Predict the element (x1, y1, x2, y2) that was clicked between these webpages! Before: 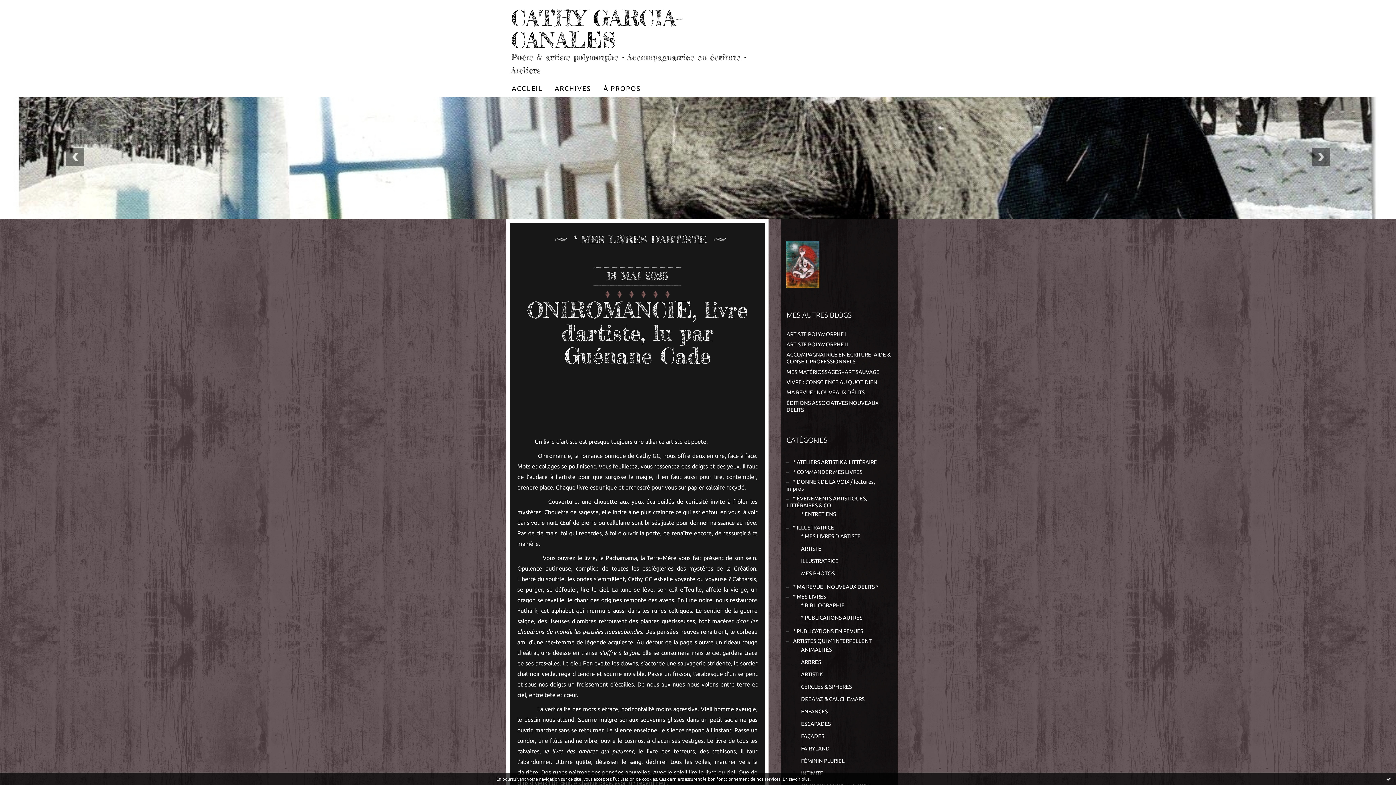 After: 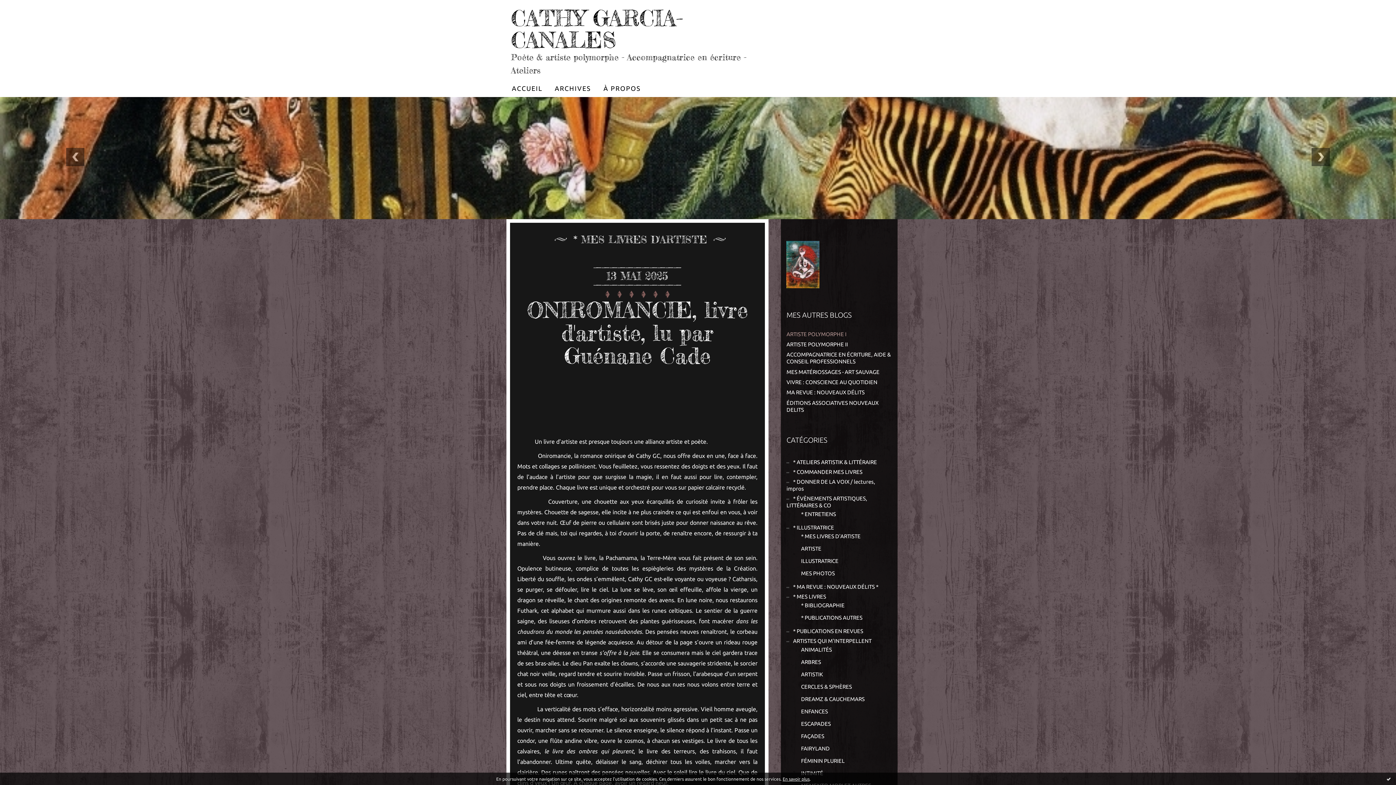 Action: label: ARTISTE POLYMORPHE I bbox: (786, 331, 846, 337)